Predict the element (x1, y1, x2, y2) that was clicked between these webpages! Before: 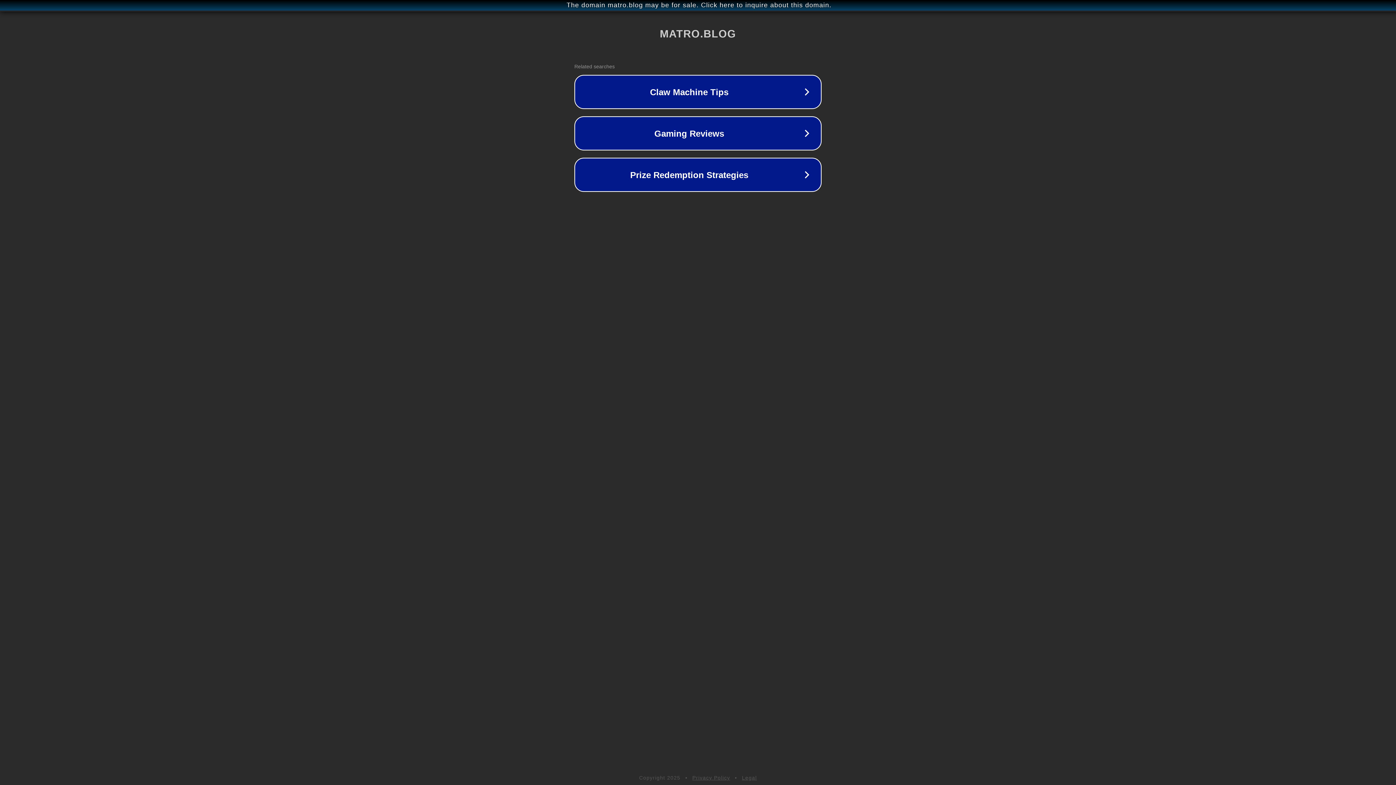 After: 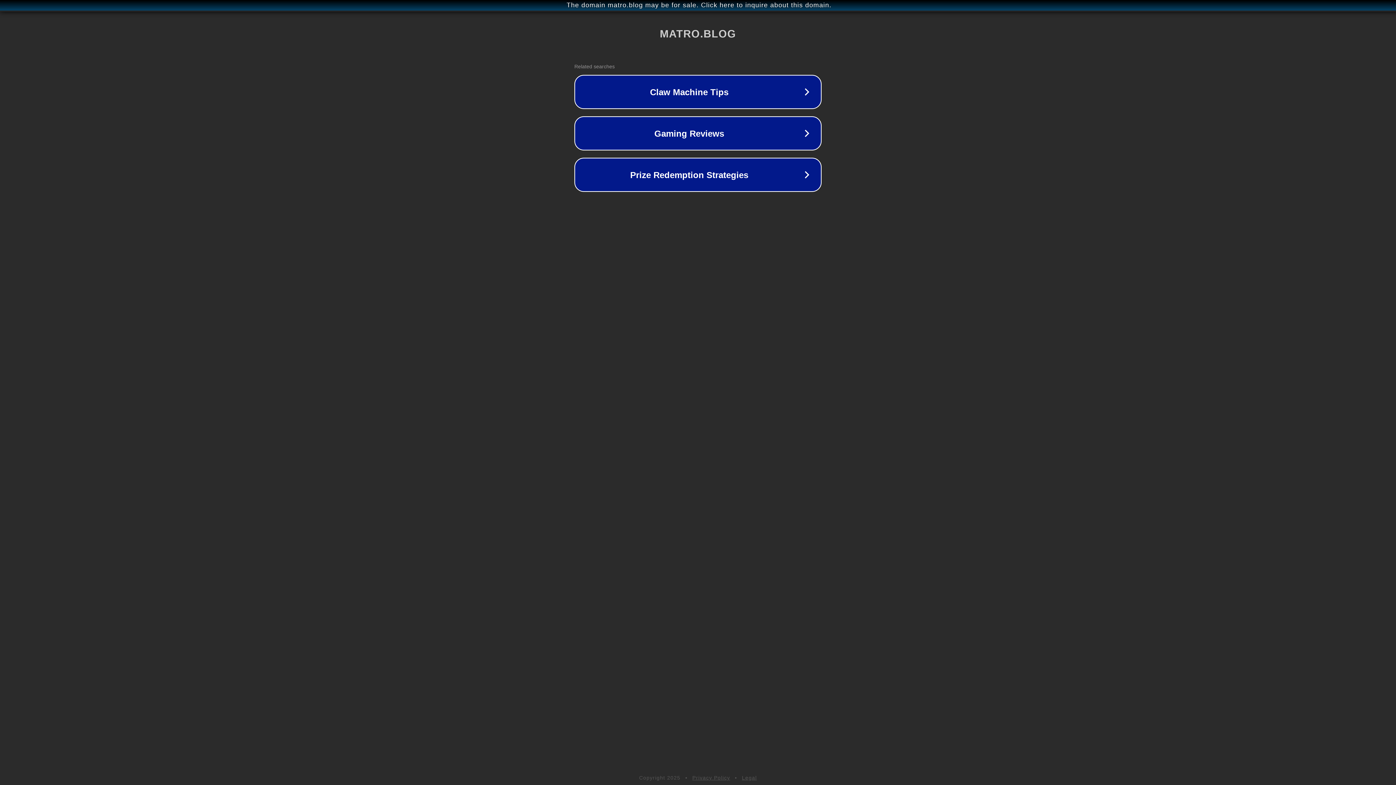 Action: bbox: (692, 775, 730, 781) label: Privacy Policy